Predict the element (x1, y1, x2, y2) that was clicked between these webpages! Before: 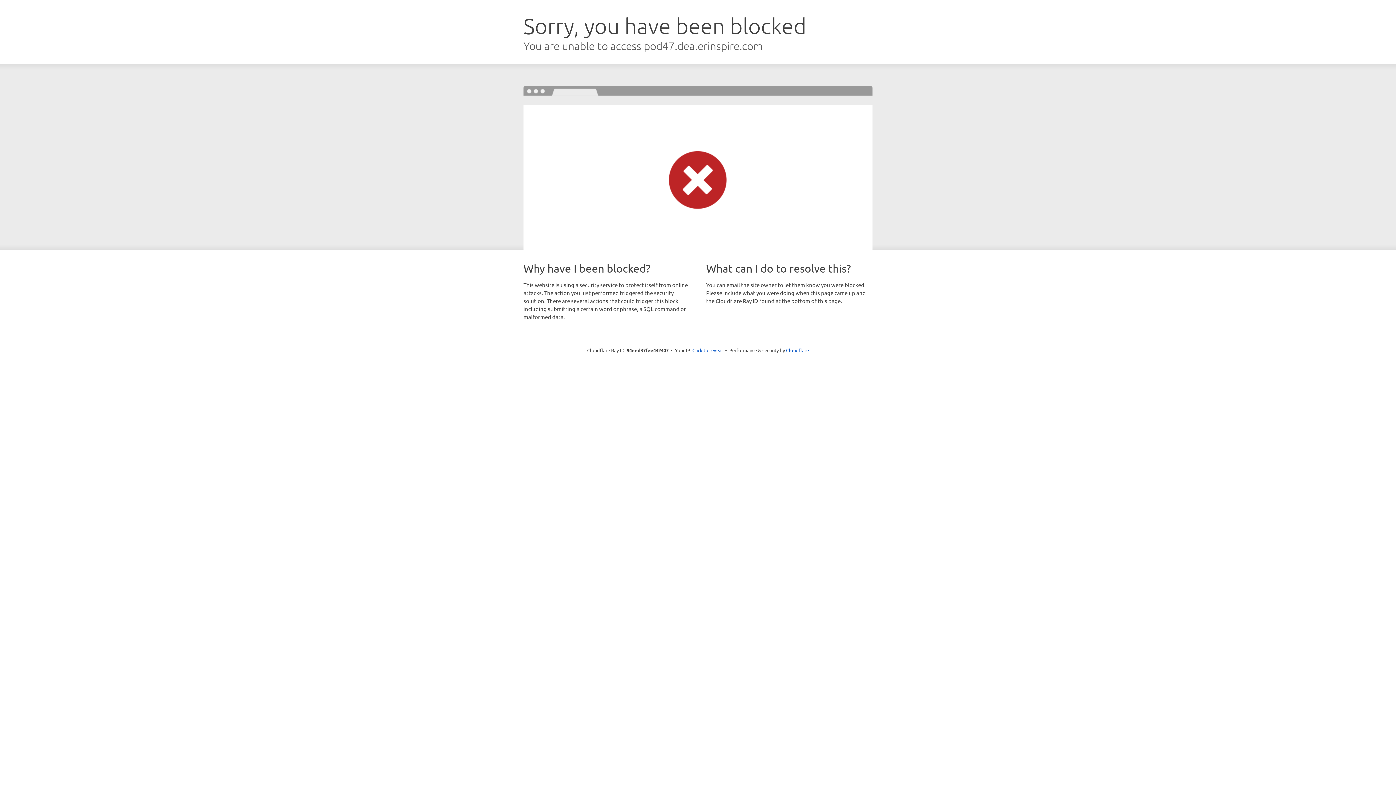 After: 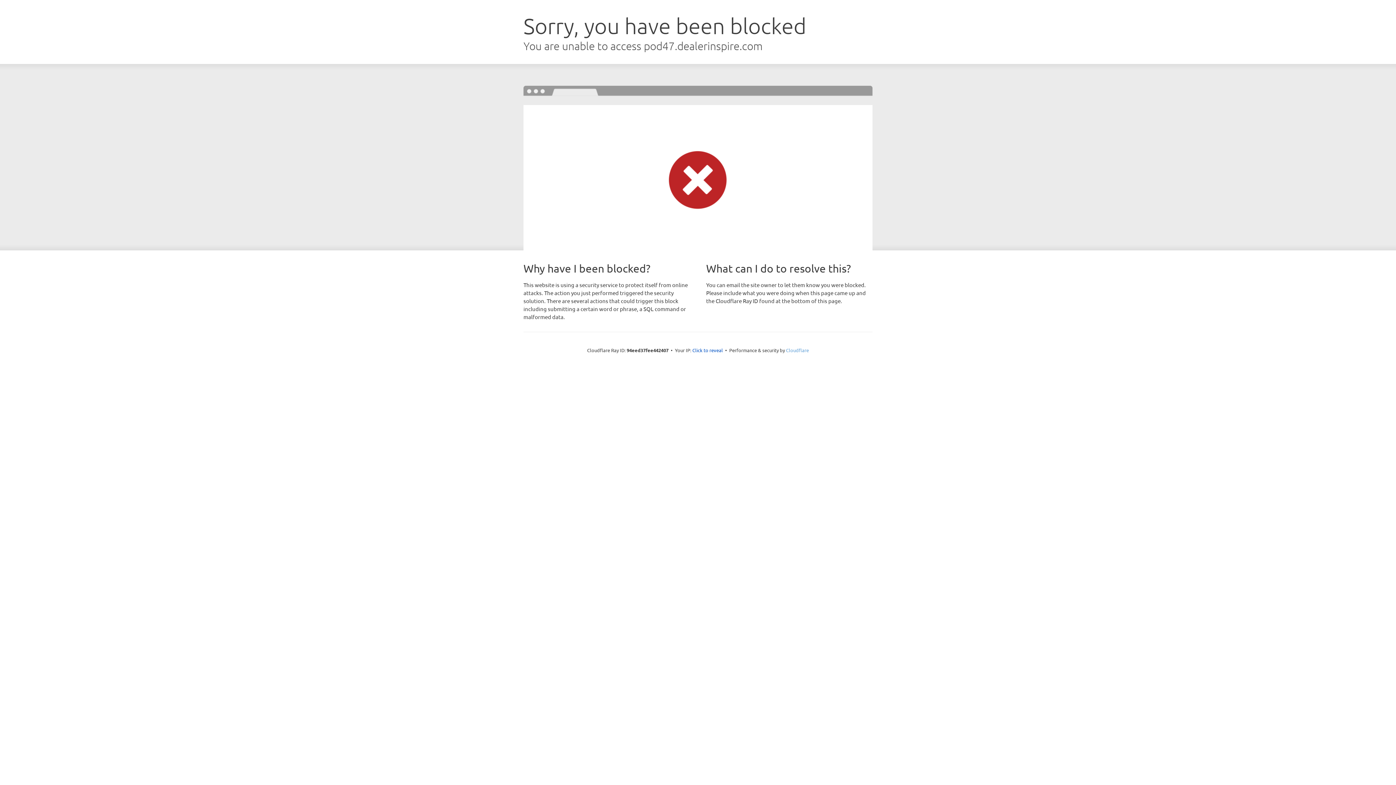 Action: bbox: (786, 347, 809, 353) label: Cloudflare